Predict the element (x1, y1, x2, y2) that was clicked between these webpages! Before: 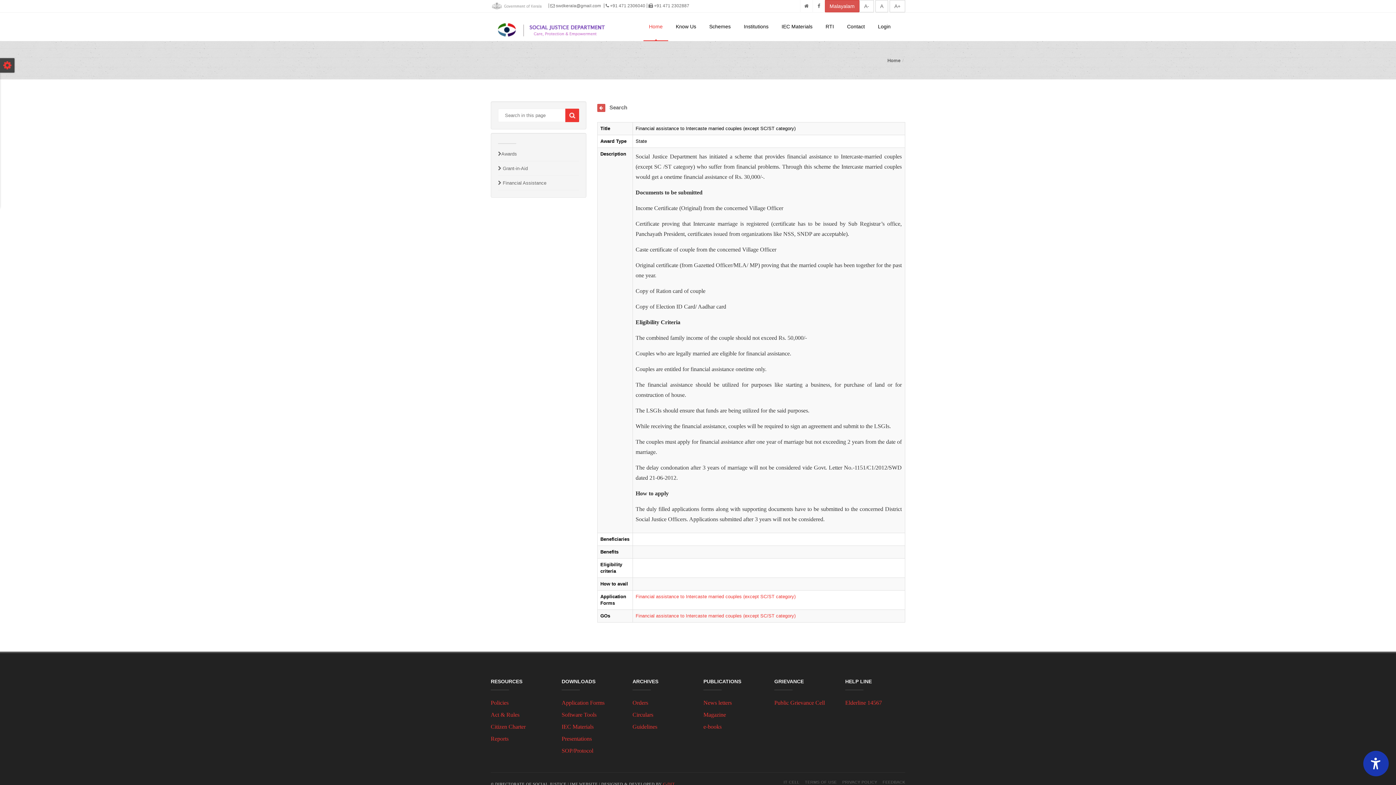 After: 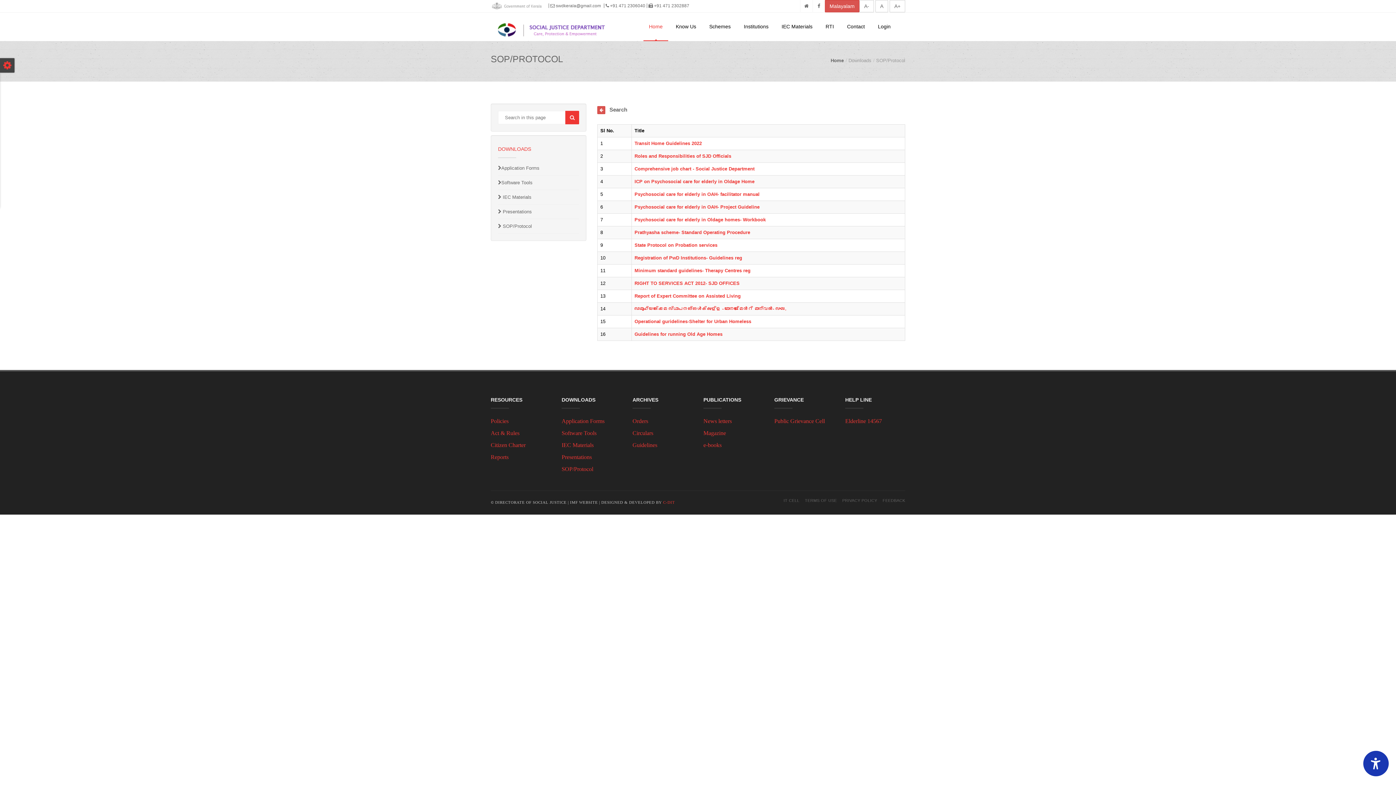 Action: label: SOP/Protocol bbox: (561, 748, 593, 754)